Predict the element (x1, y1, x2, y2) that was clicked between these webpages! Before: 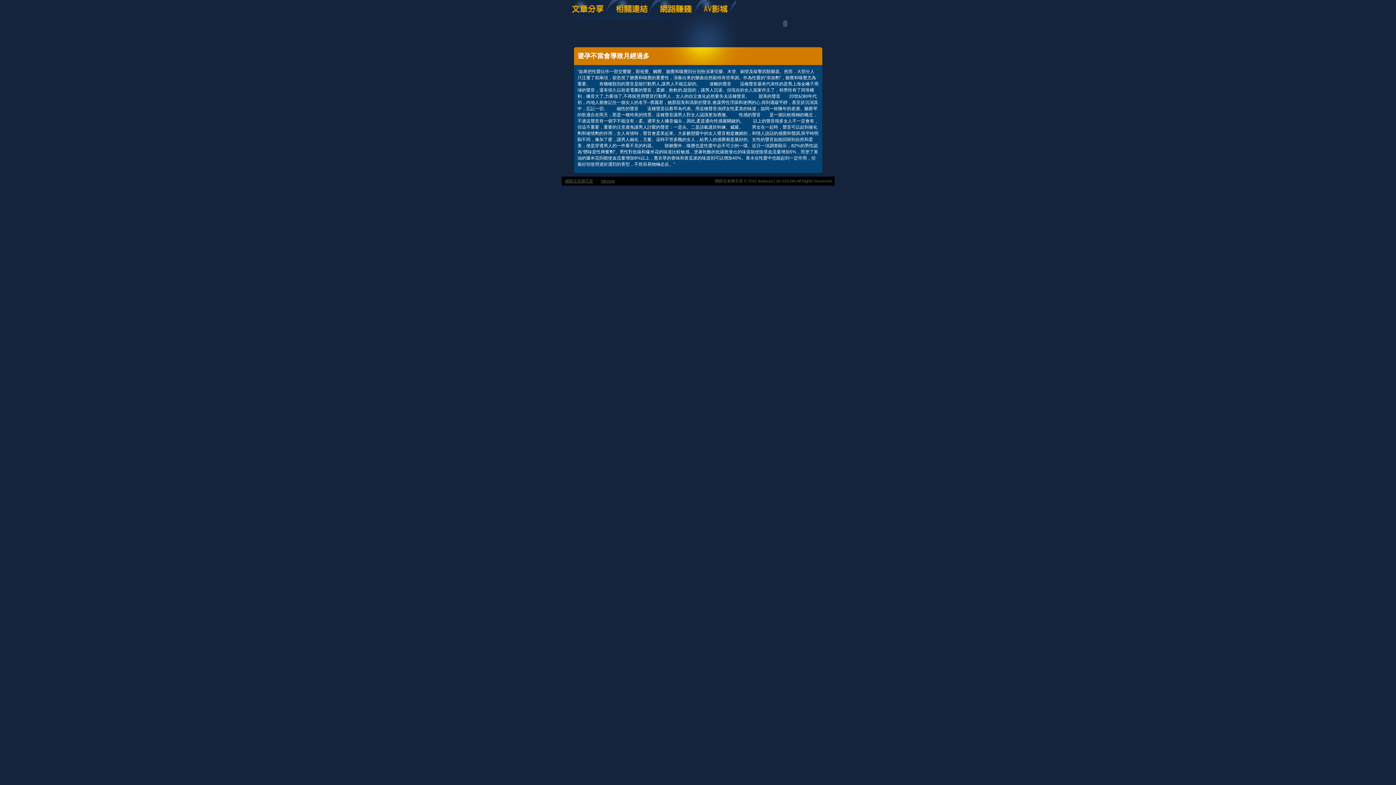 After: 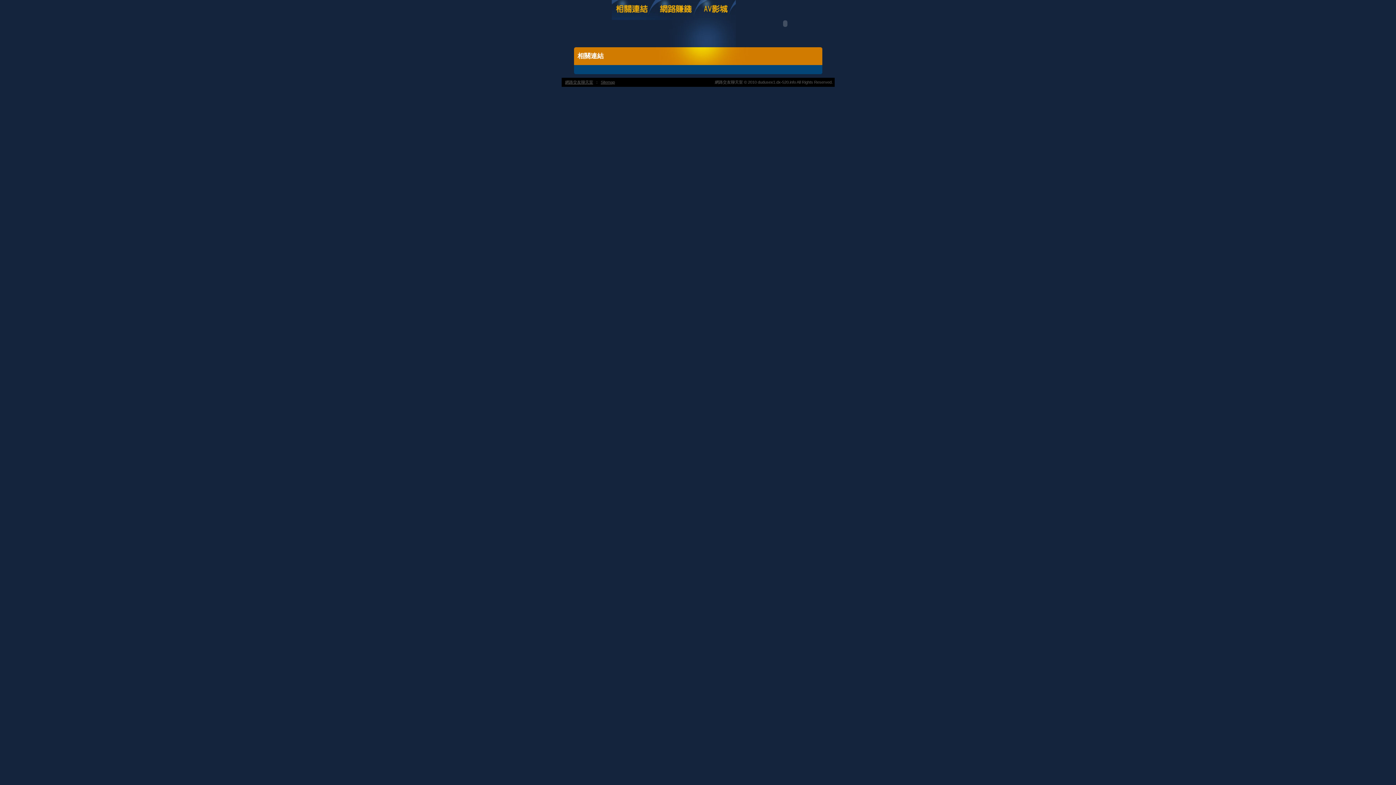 Action: bbox: (611, 16, 655, 21)